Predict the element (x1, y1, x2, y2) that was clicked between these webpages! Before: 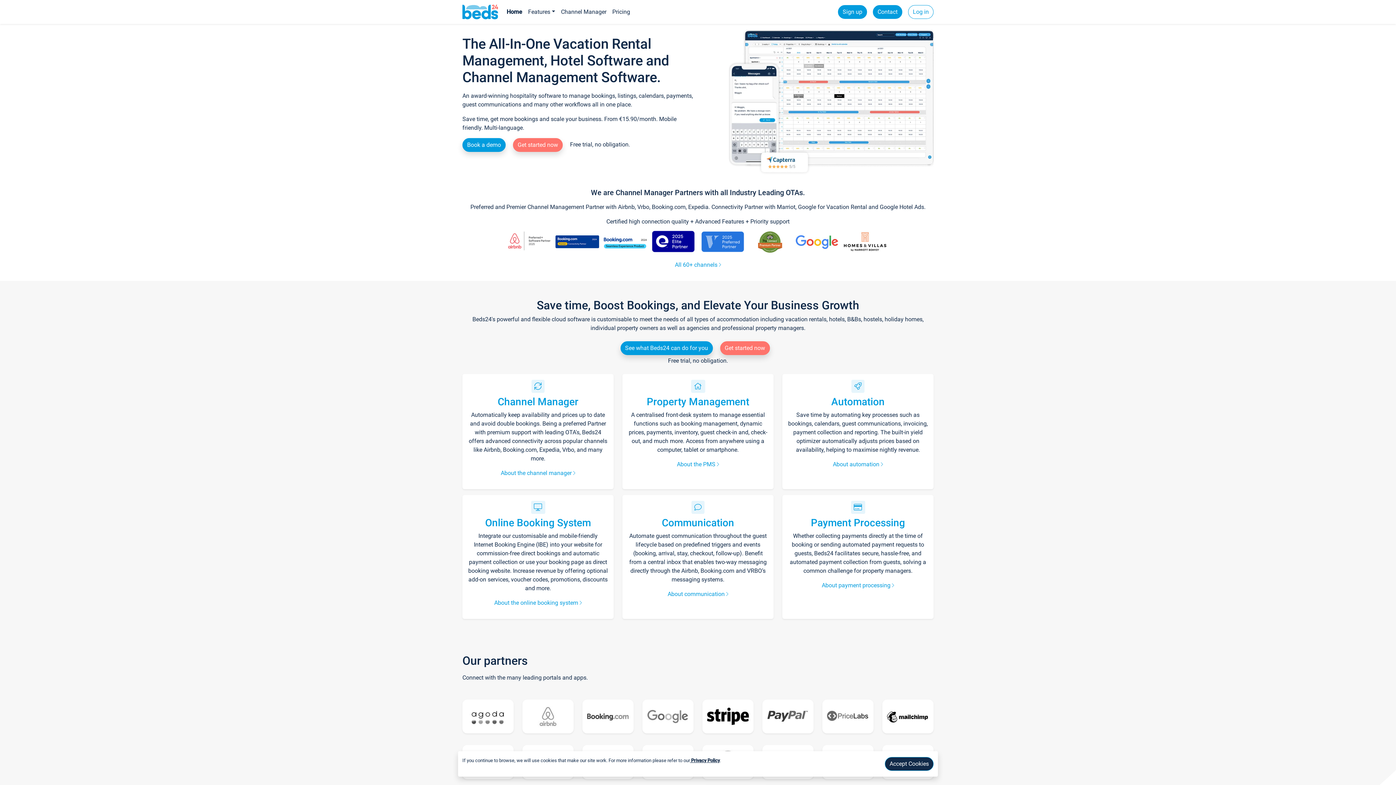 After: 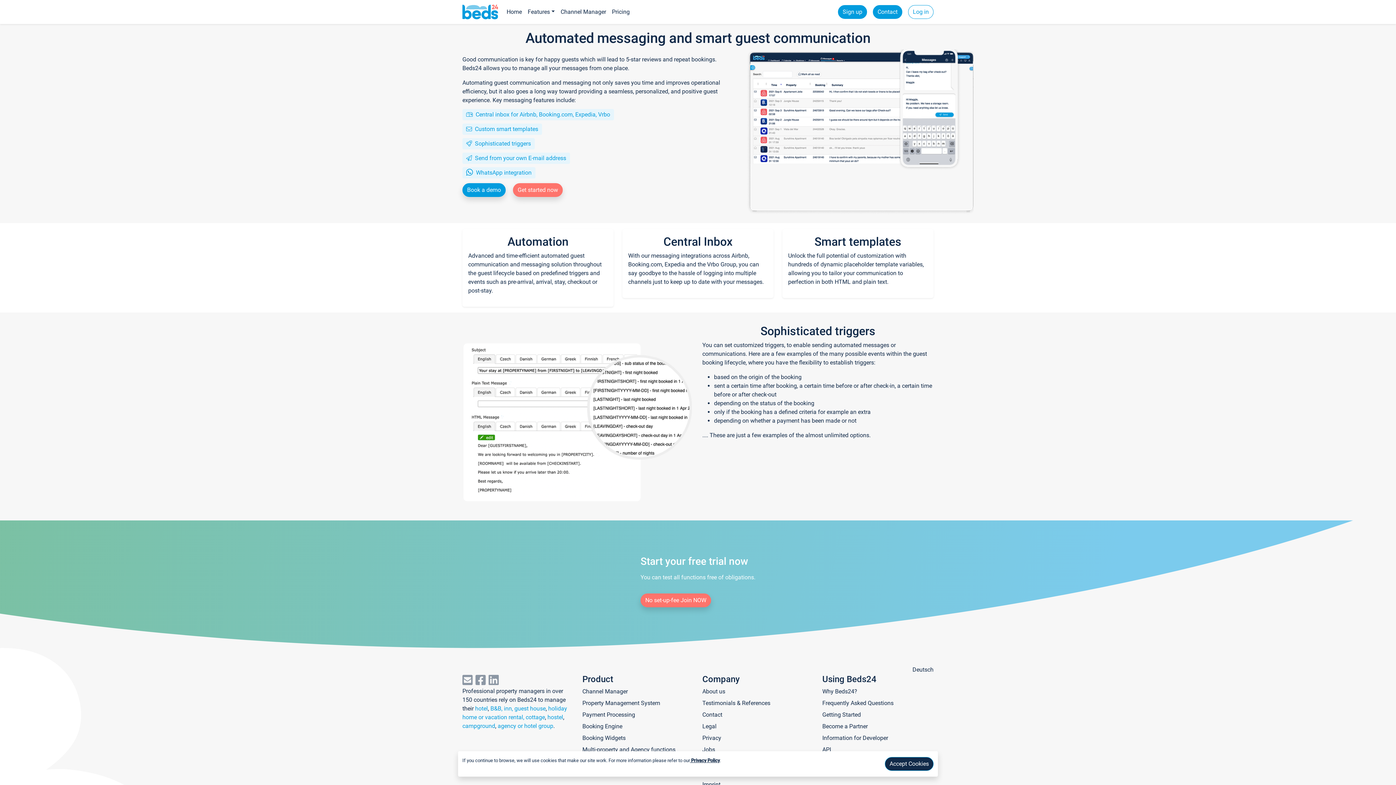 Action: bbox: (662, 516, 734, 528) label: Communication